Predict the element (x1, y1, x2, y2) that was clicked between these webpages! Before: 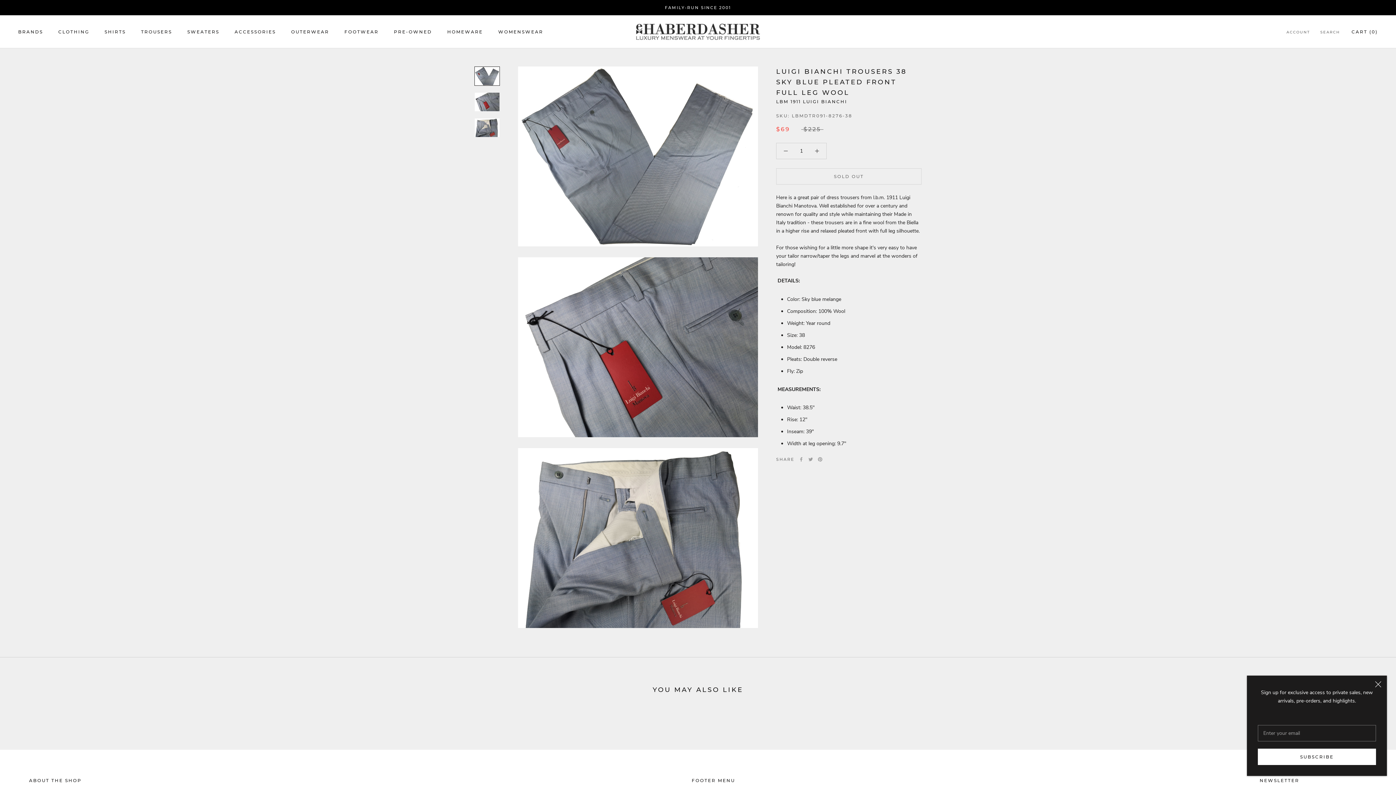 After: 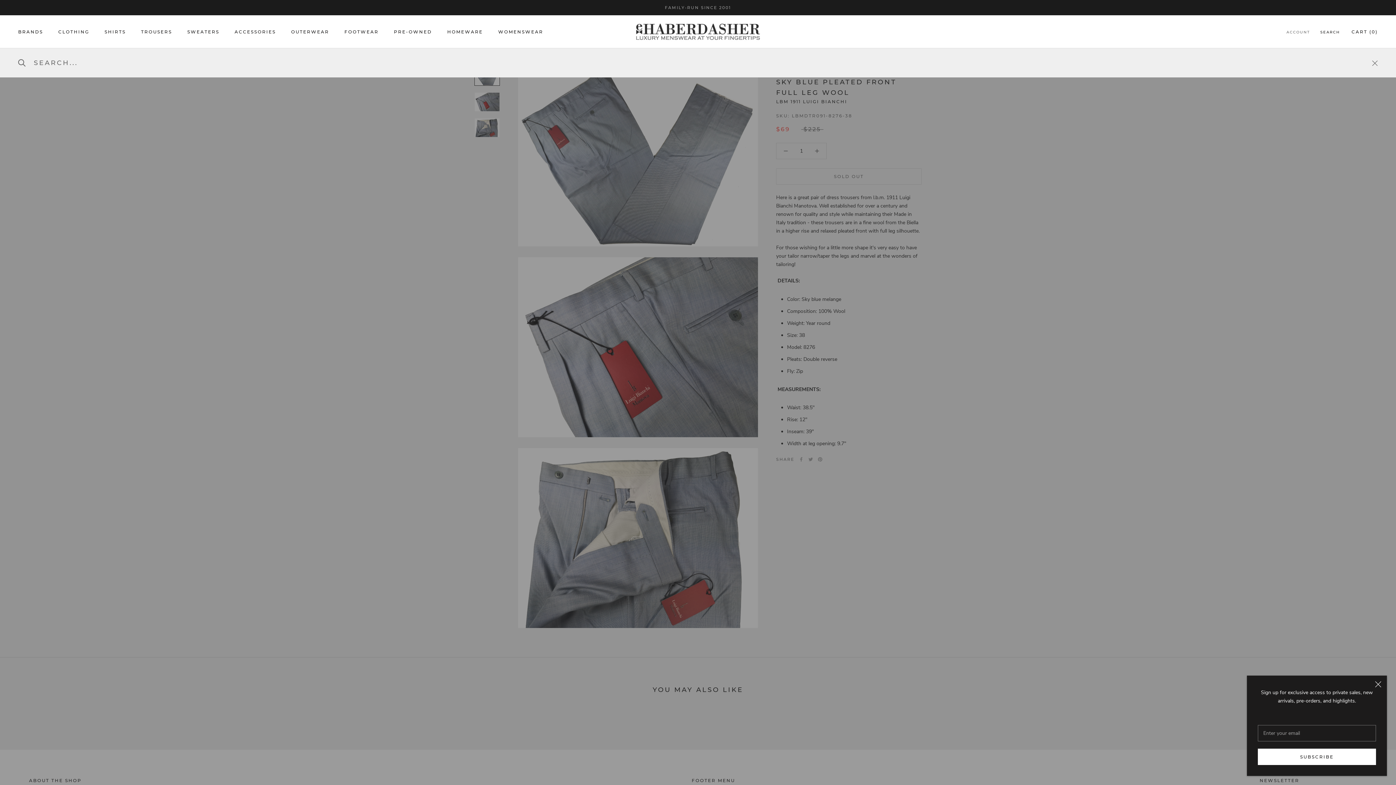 Action: bbox: (1320, 29, 1340, 35) label: SEARCH